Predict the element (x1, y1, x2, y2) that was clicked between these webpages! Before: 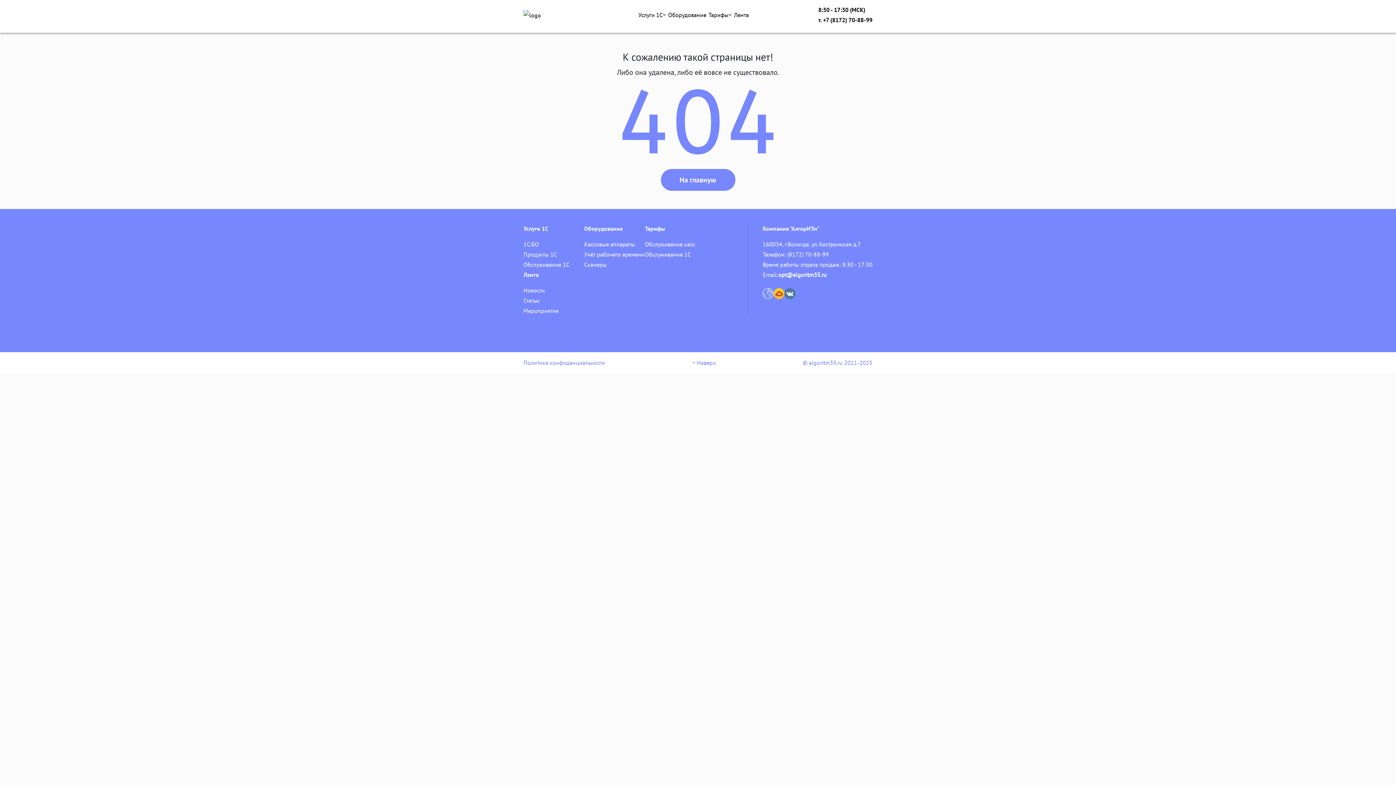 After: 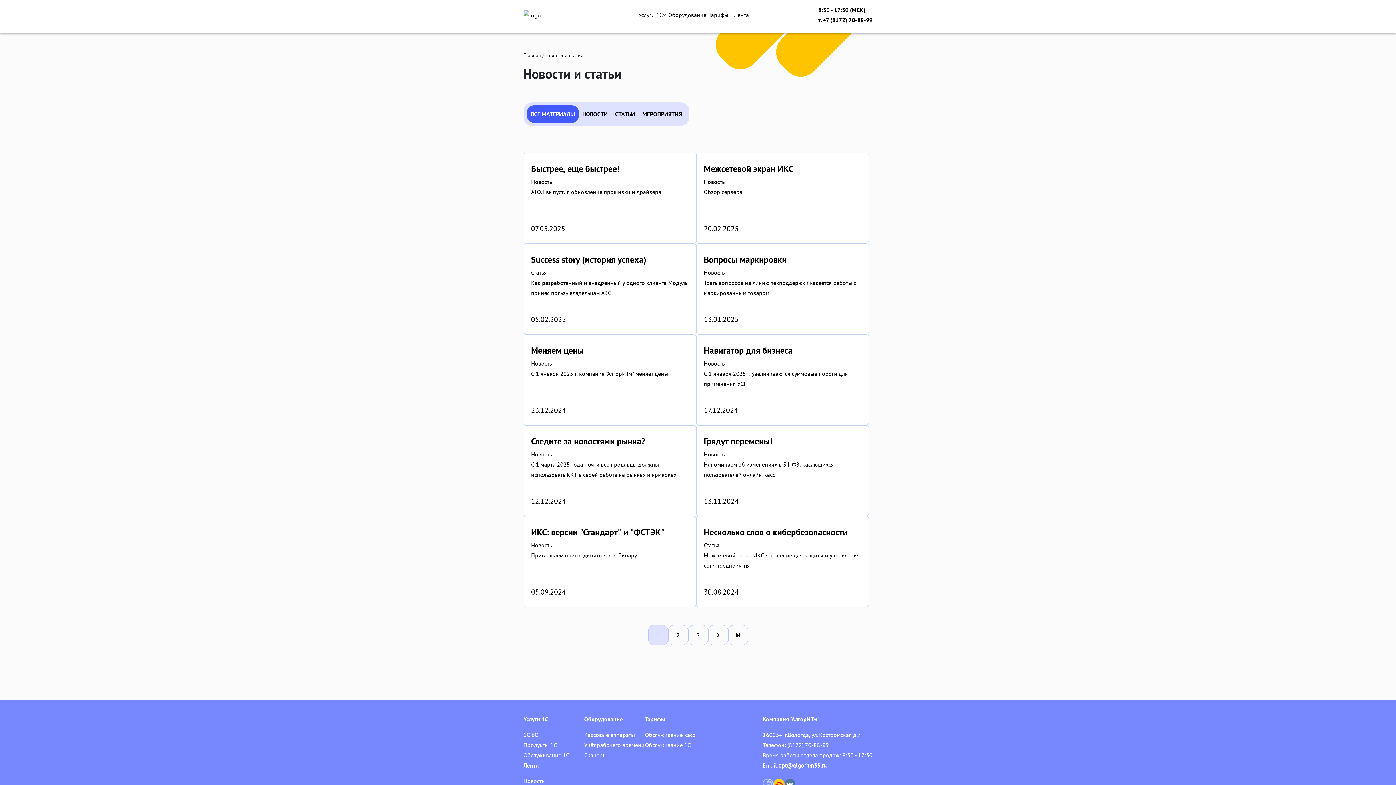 Action: label: Лента bbox: (734, 9, 749, 20)